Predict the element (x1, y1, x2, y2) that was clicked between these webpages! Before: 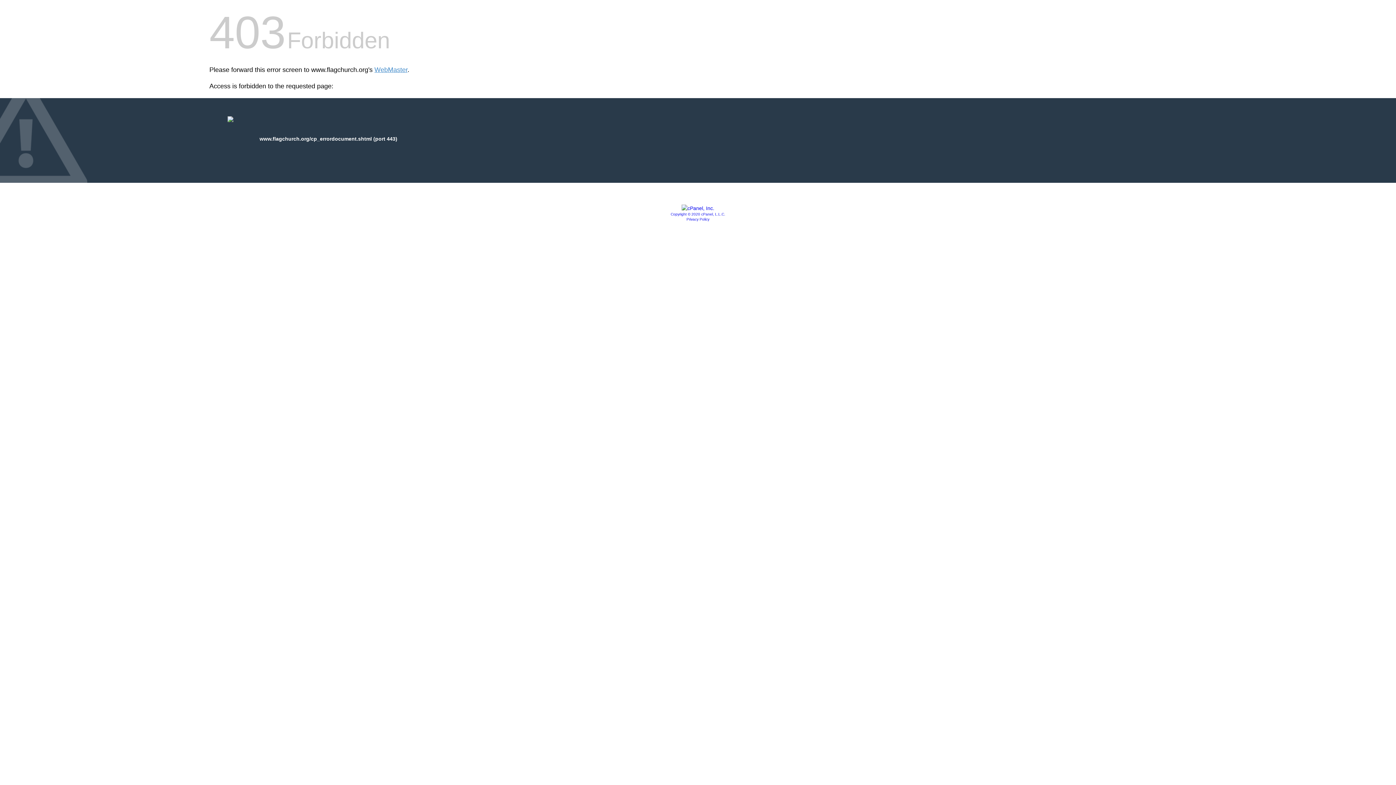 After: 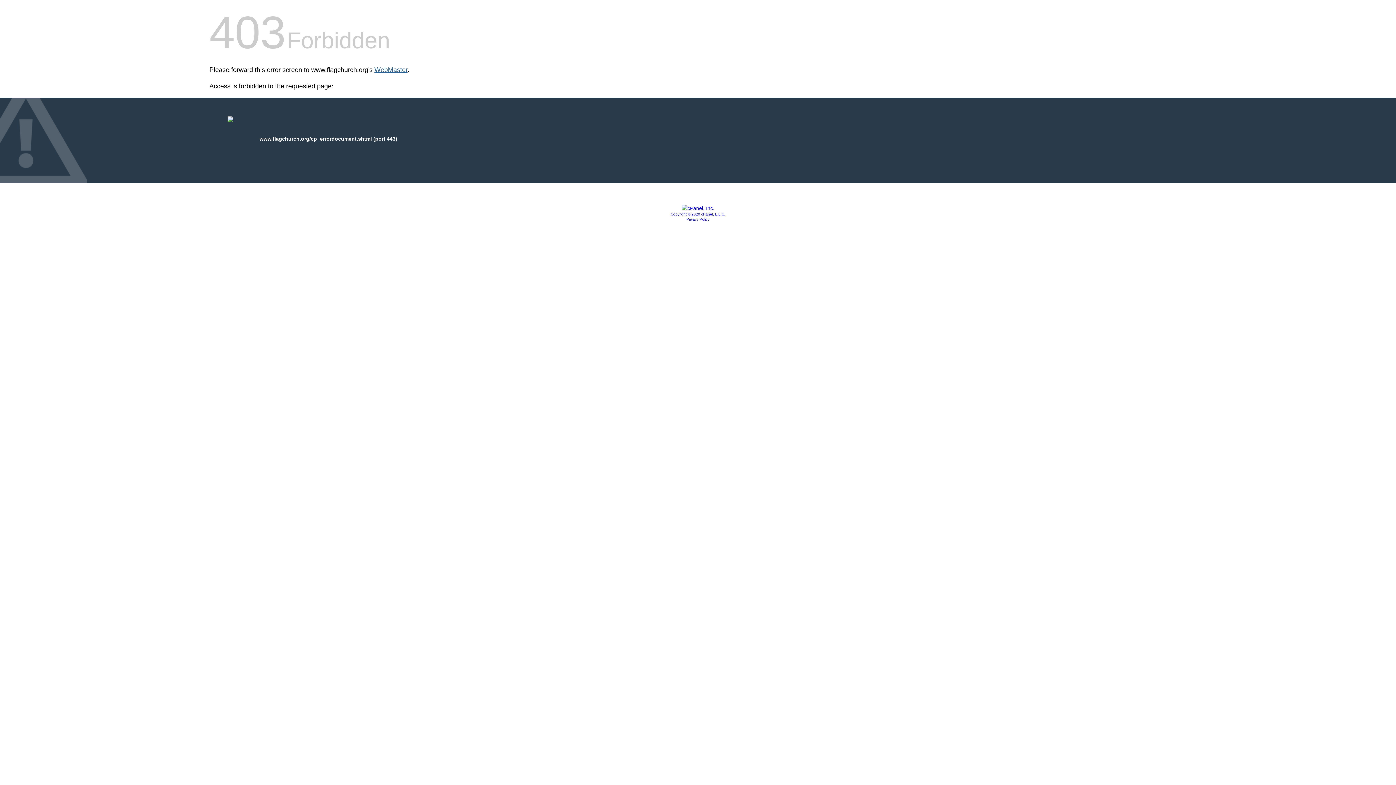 Action: label: WebMaster bbox: (374, 66, 407, 73)